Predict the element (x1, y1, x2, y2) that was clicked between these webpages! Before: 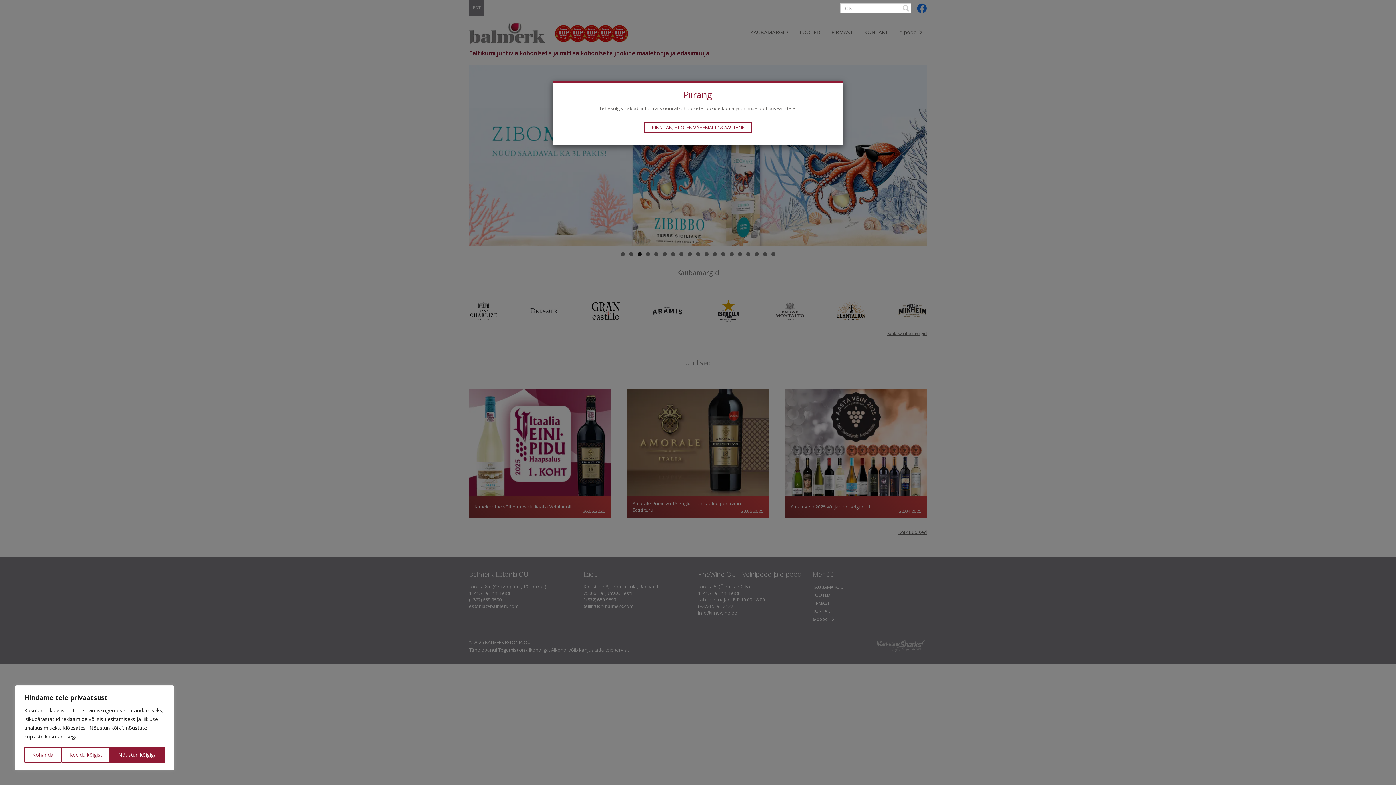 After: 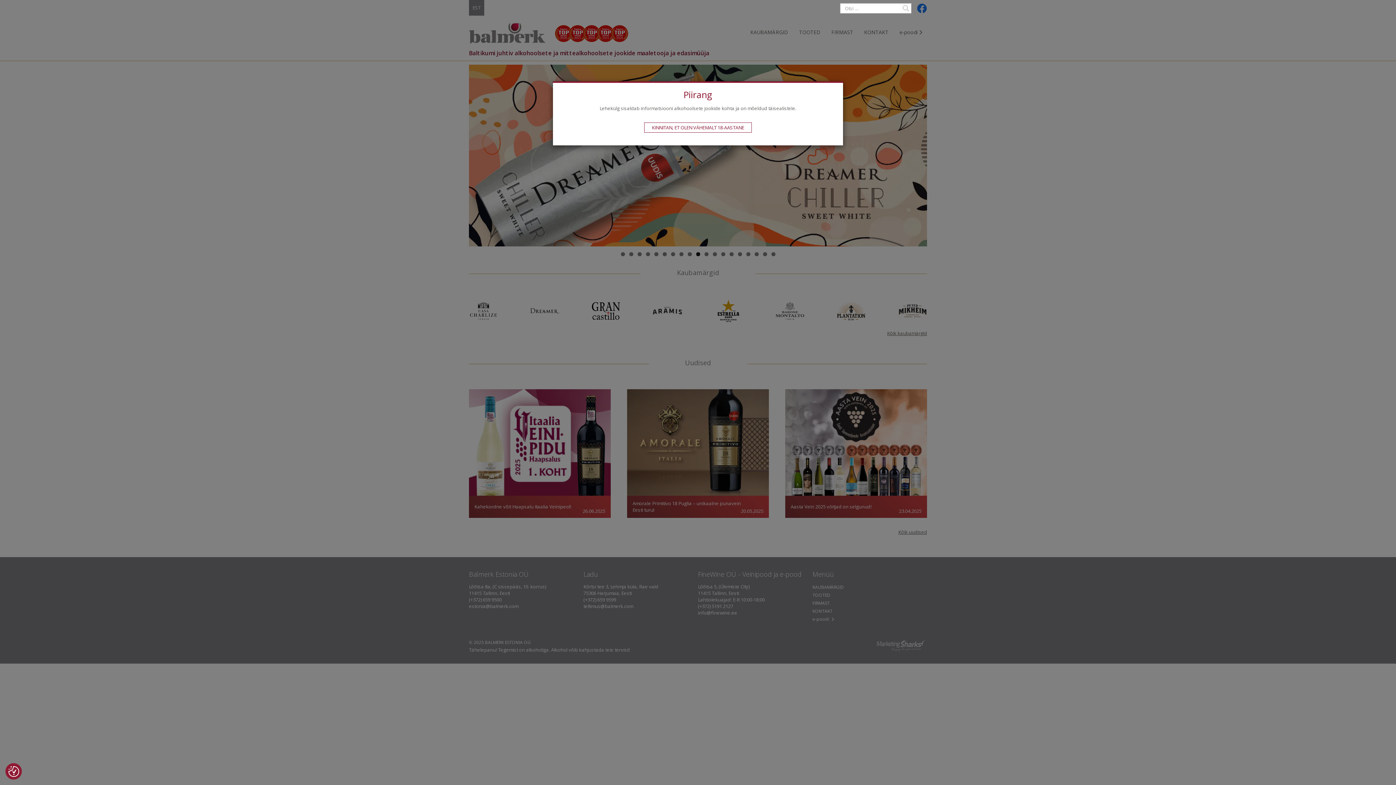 Action: bbox: (61, 747, 110, 763) label: Keeldu kõigist